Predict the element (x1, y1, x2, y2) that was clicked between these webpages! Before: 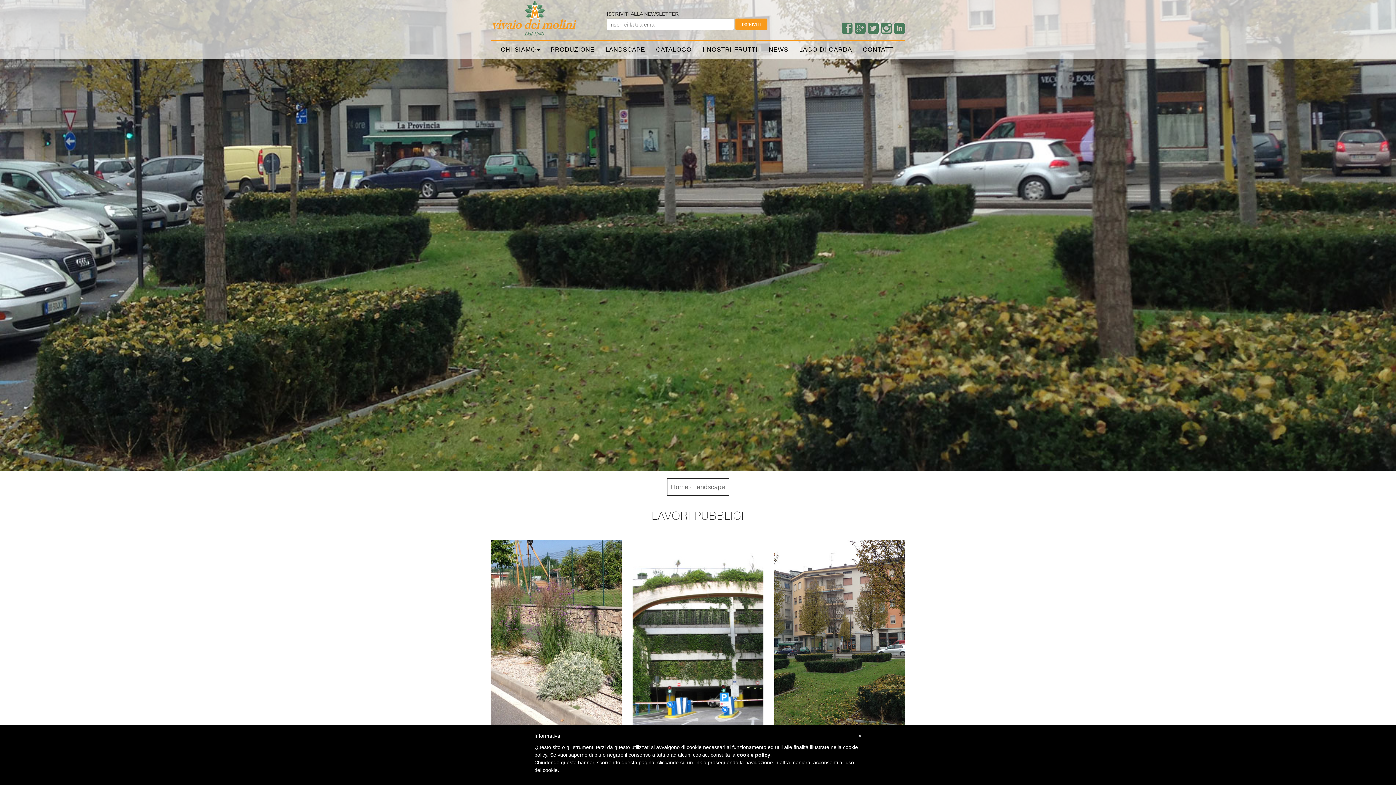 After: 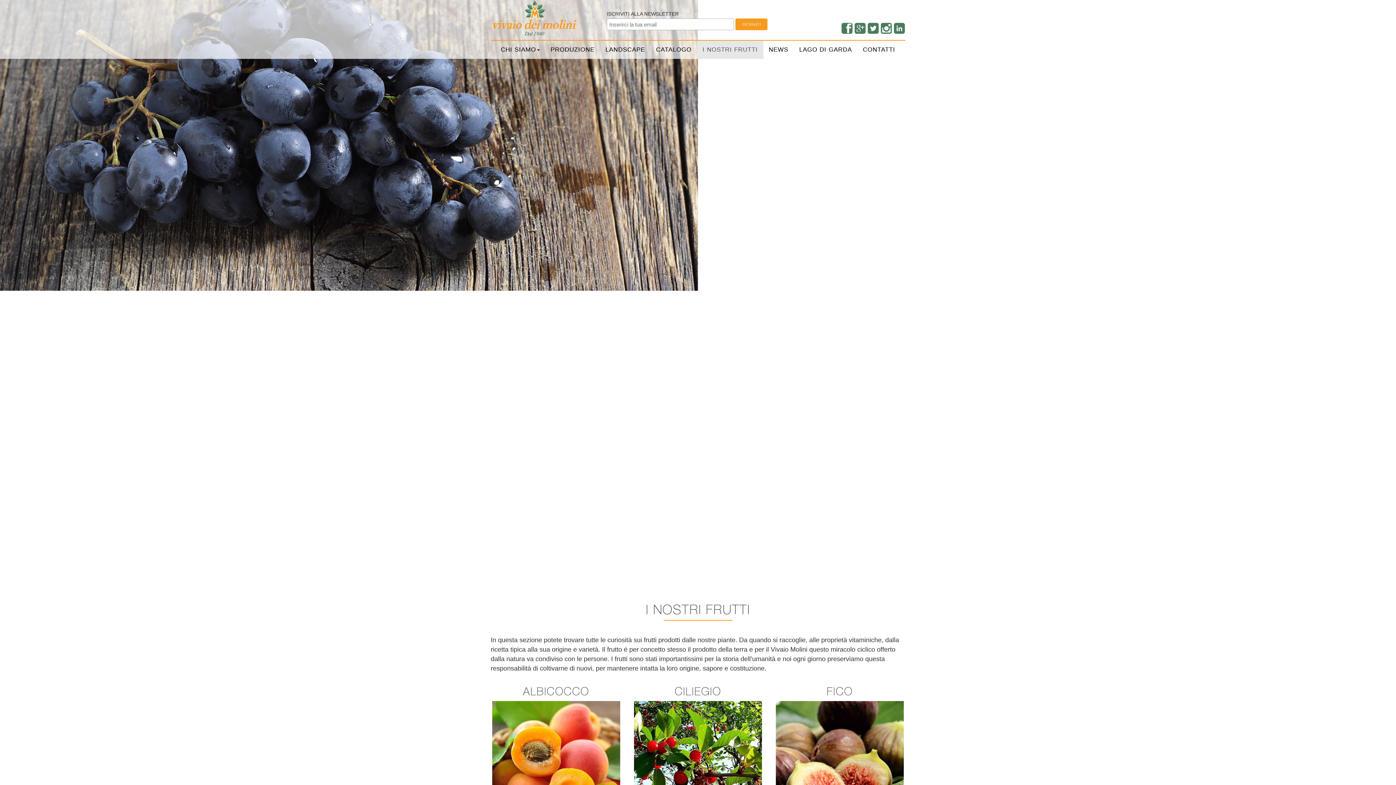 Action: label: I NOSTRI FRUTTI bbox: (697, 40, 763, 58)